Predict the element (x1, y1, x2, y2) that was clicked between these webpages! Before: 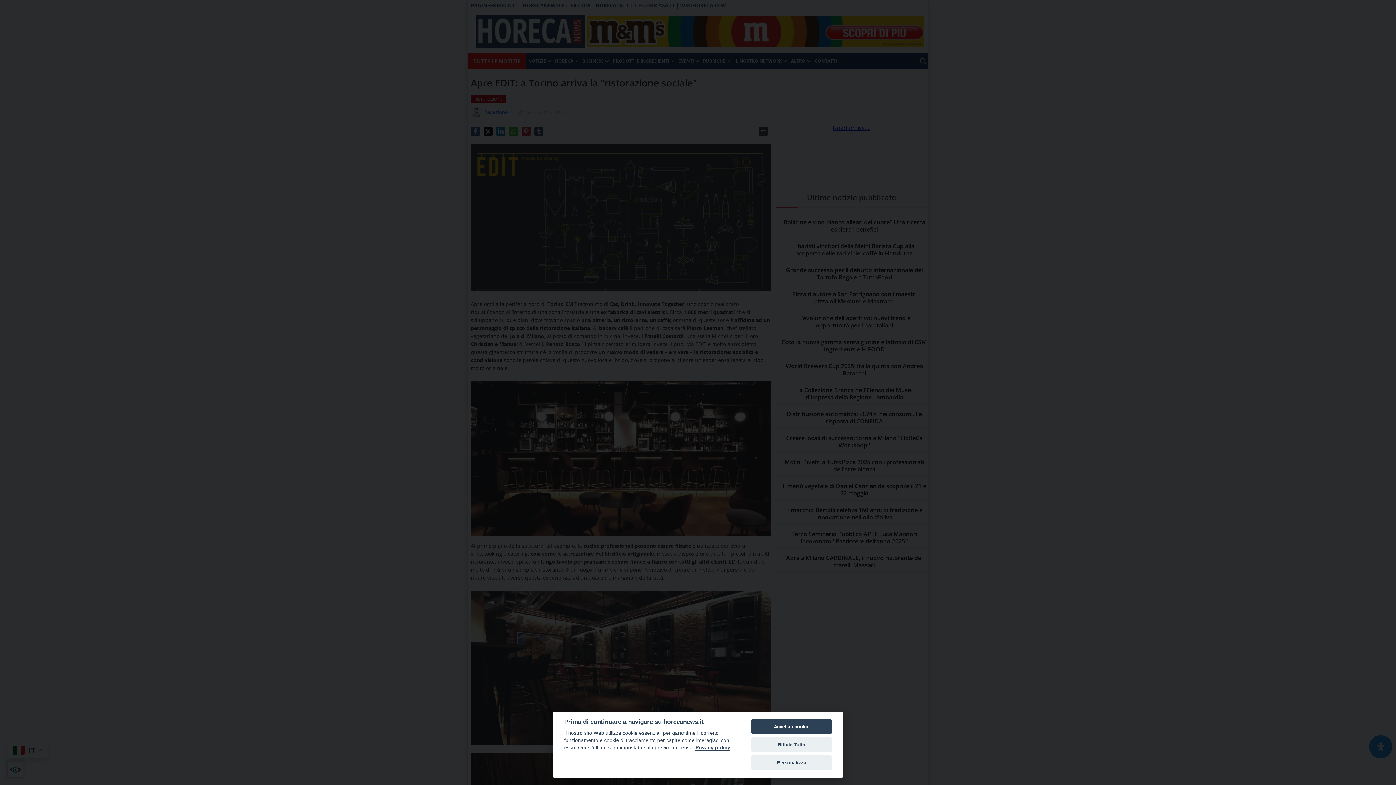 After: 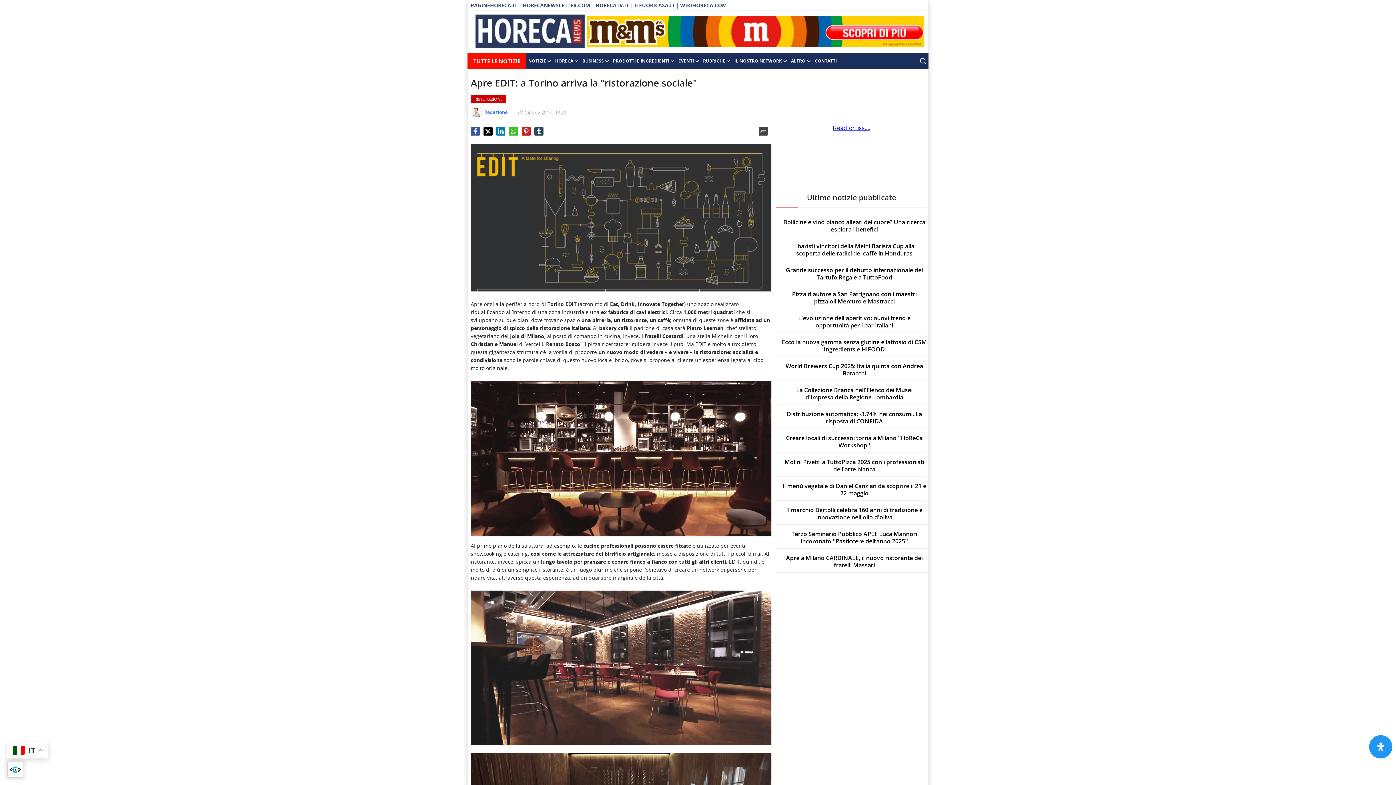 Action: label: Rifiuta Tutto bbox: (751, 737, 832, 752)